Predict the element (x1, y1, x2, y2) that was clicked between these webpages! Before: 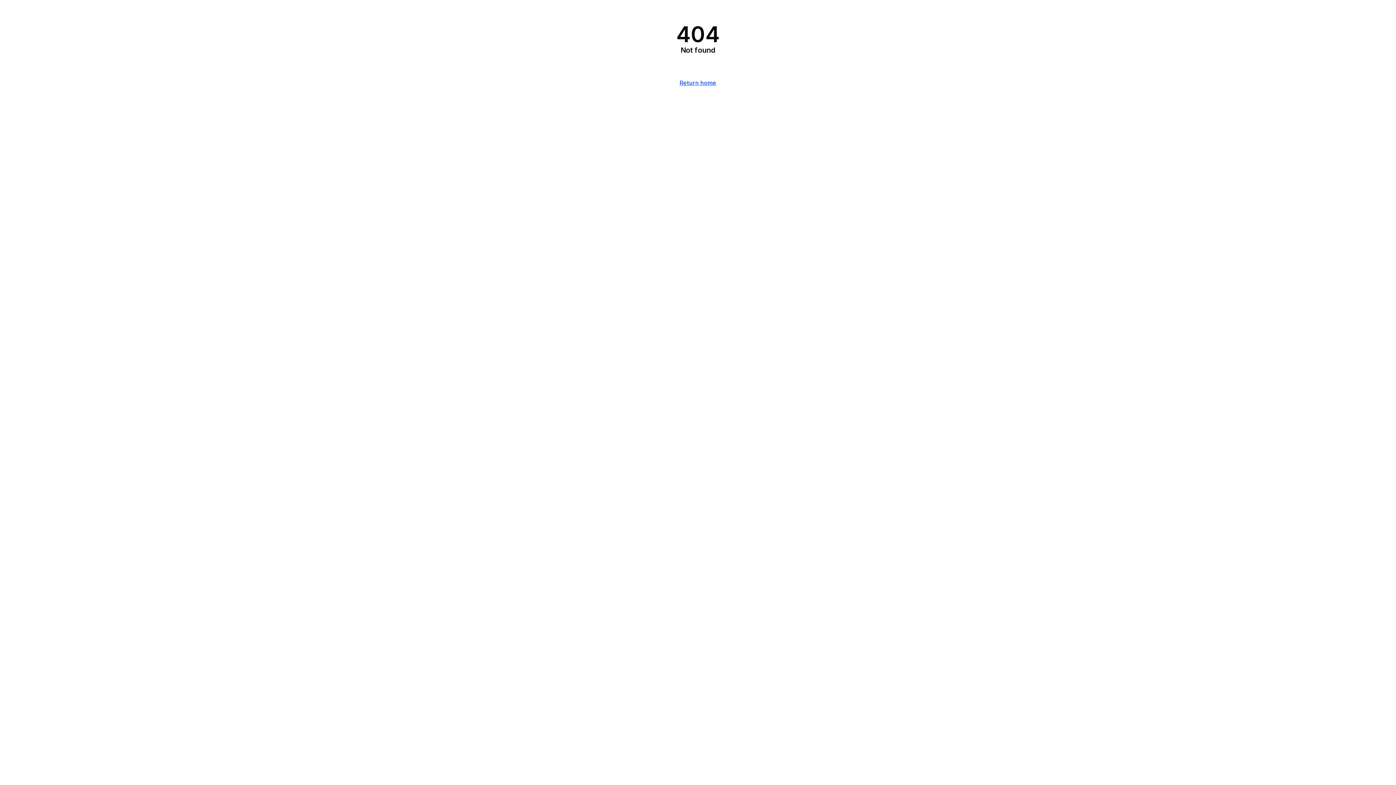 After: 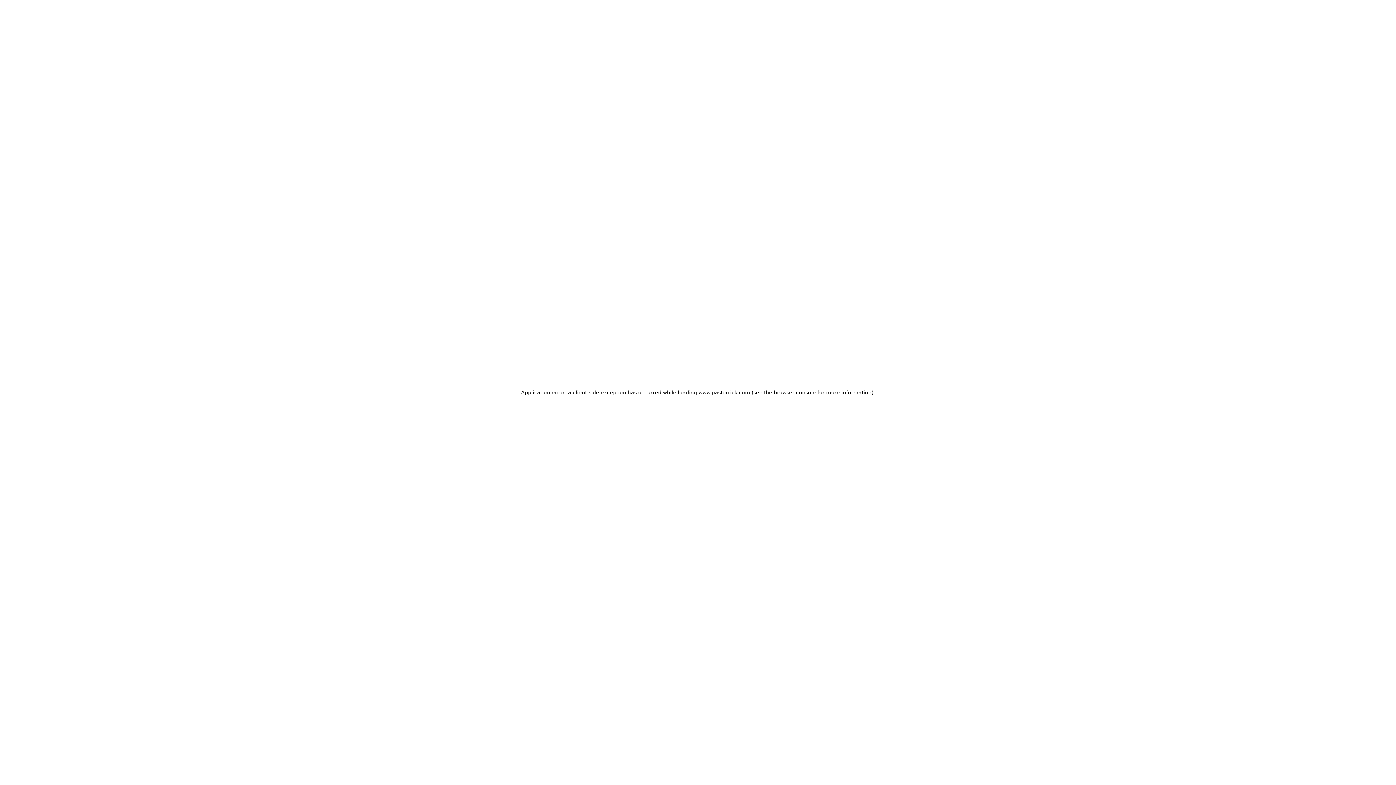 Action: bbox: (679, 79, 716, 86) label: Return home